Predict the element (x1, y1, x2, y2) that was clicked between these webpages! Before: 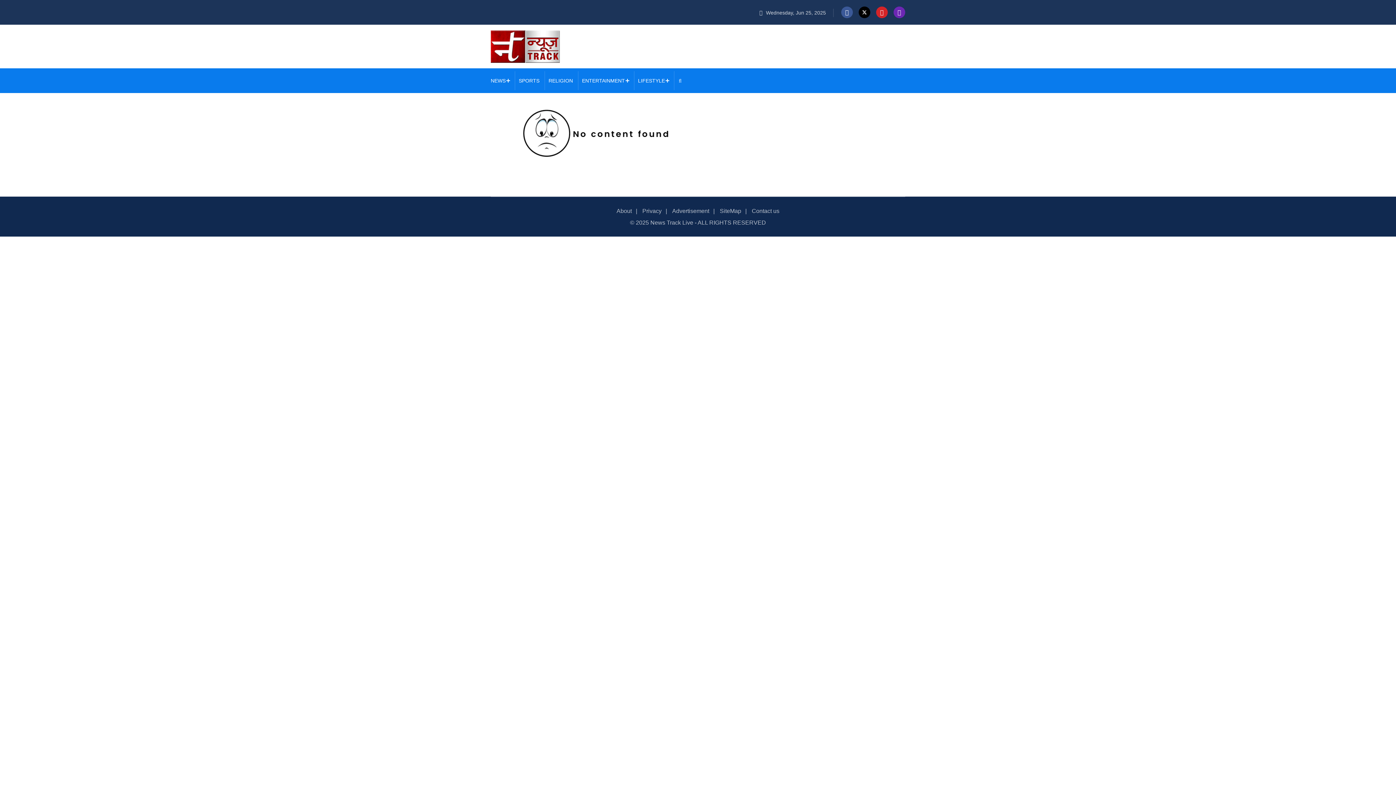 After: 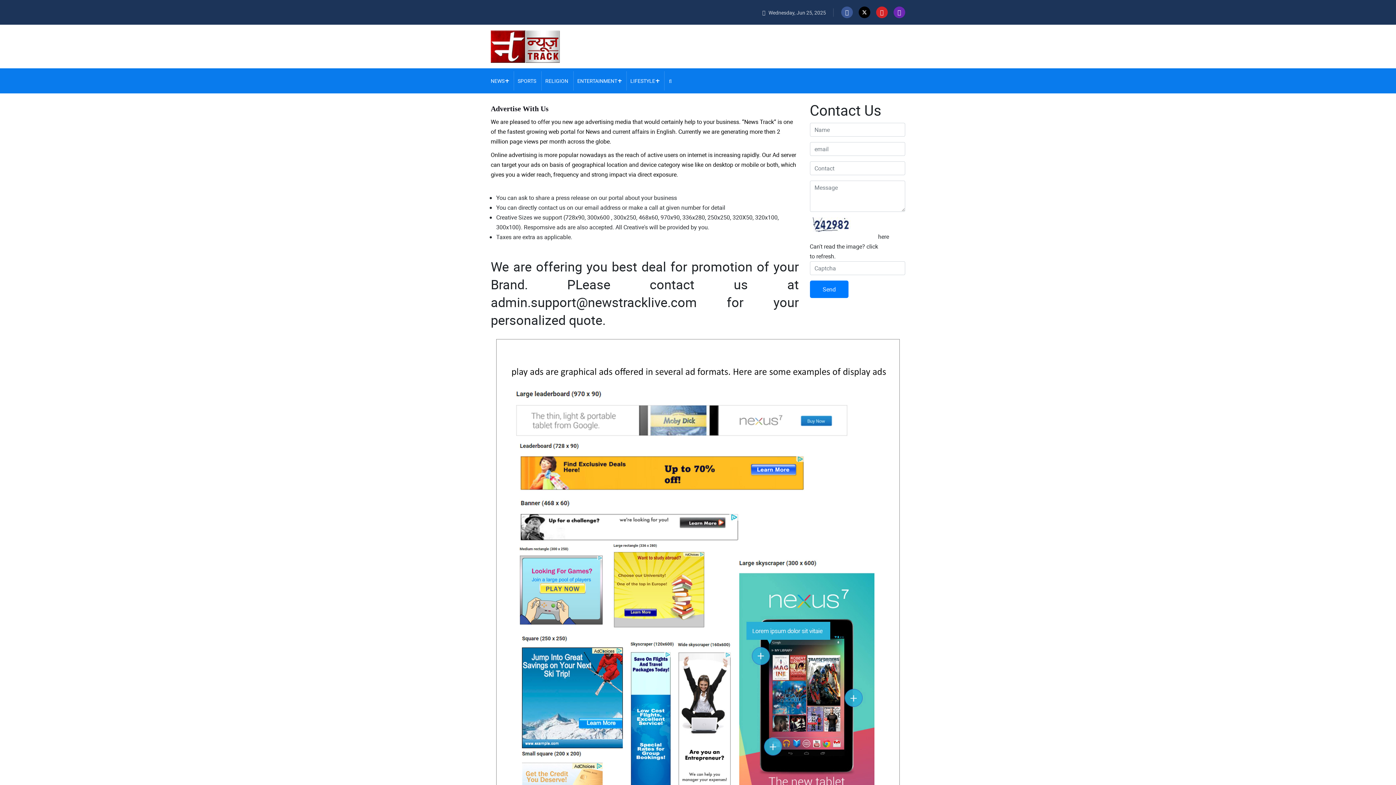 Action: bbox: (672, 208, 709, 214) label: Advertisement